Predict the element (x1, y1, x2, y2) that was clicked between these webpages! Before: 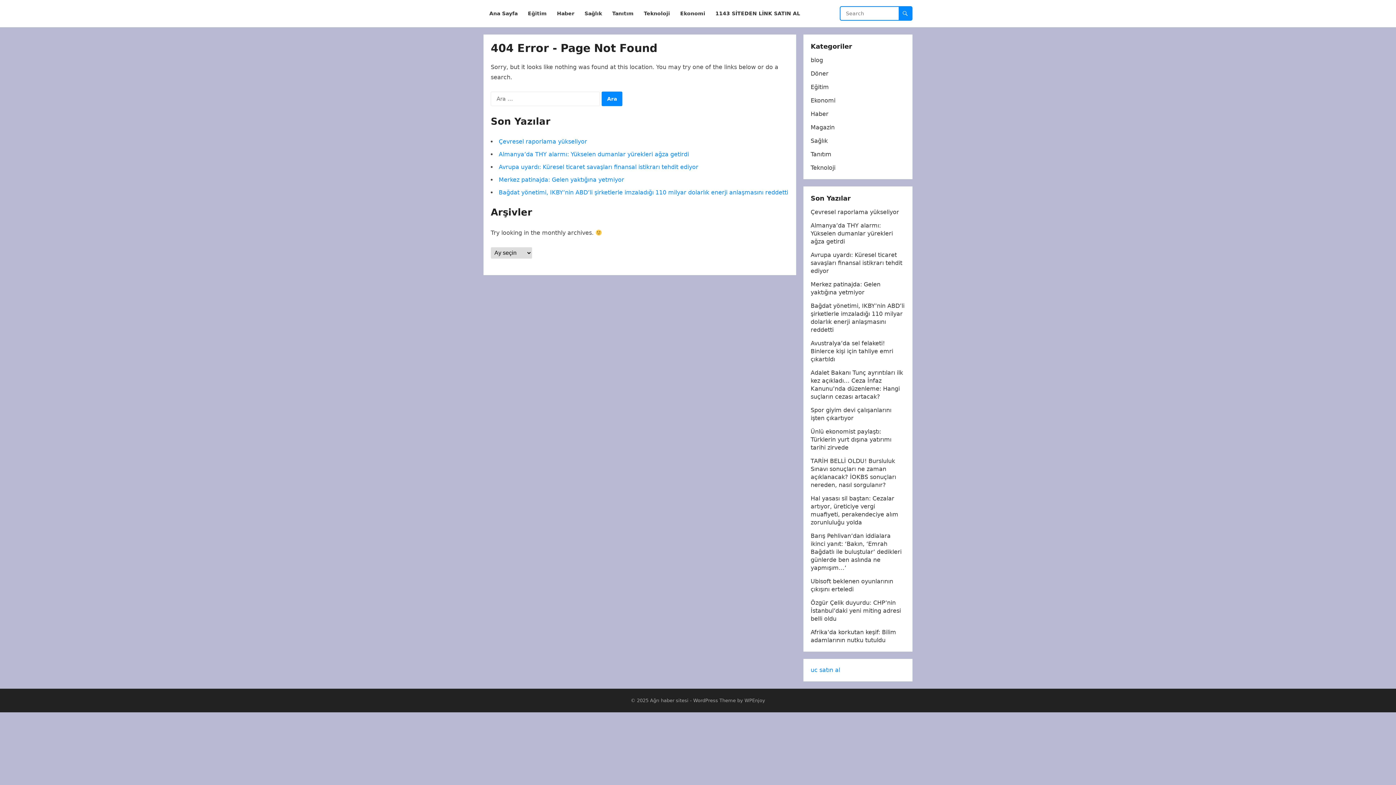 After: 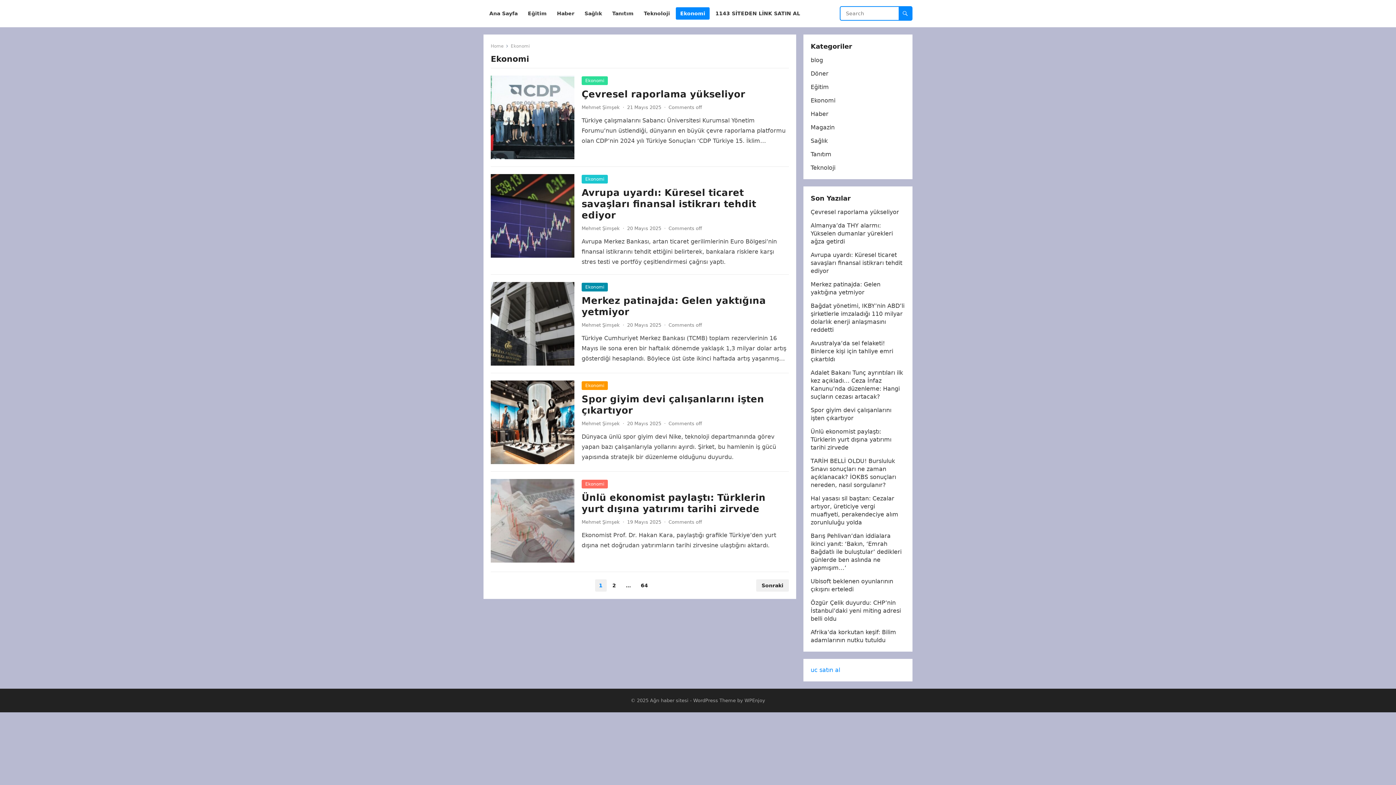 Action: label: Ekonomi bbox: (676, 0, 709, 27)